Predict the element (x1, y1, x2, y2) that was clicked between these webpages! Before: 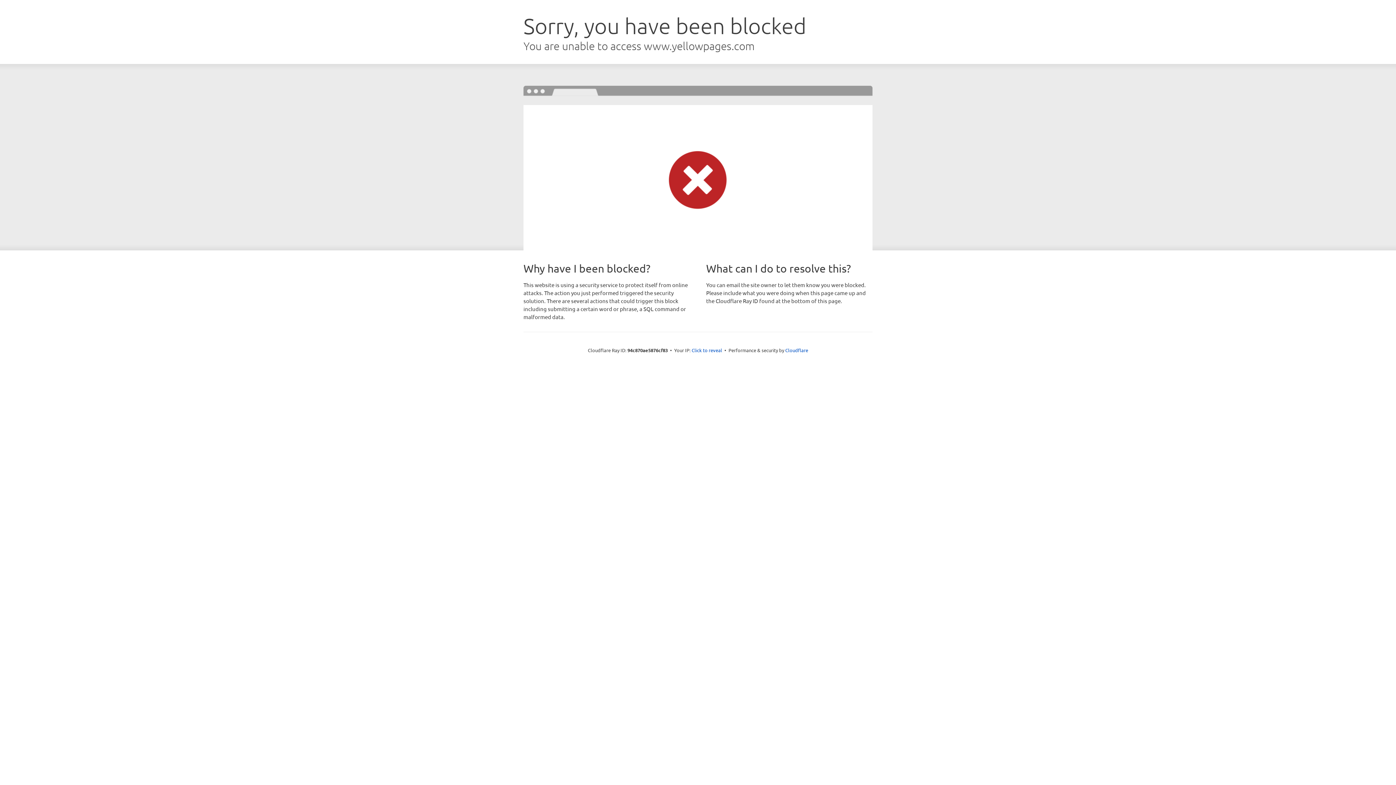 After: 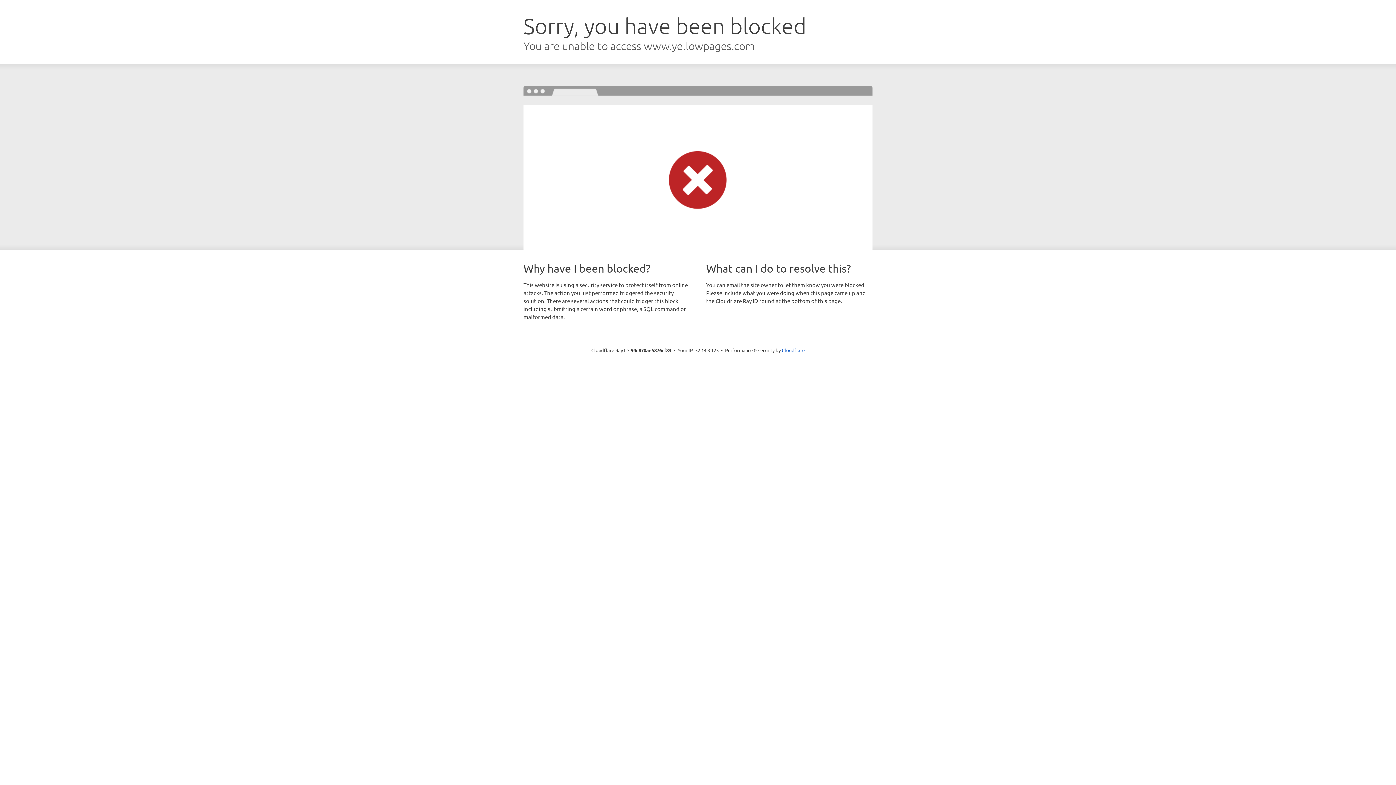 Action: label: Click to reveal bbox: (691, 346, 722, 353)